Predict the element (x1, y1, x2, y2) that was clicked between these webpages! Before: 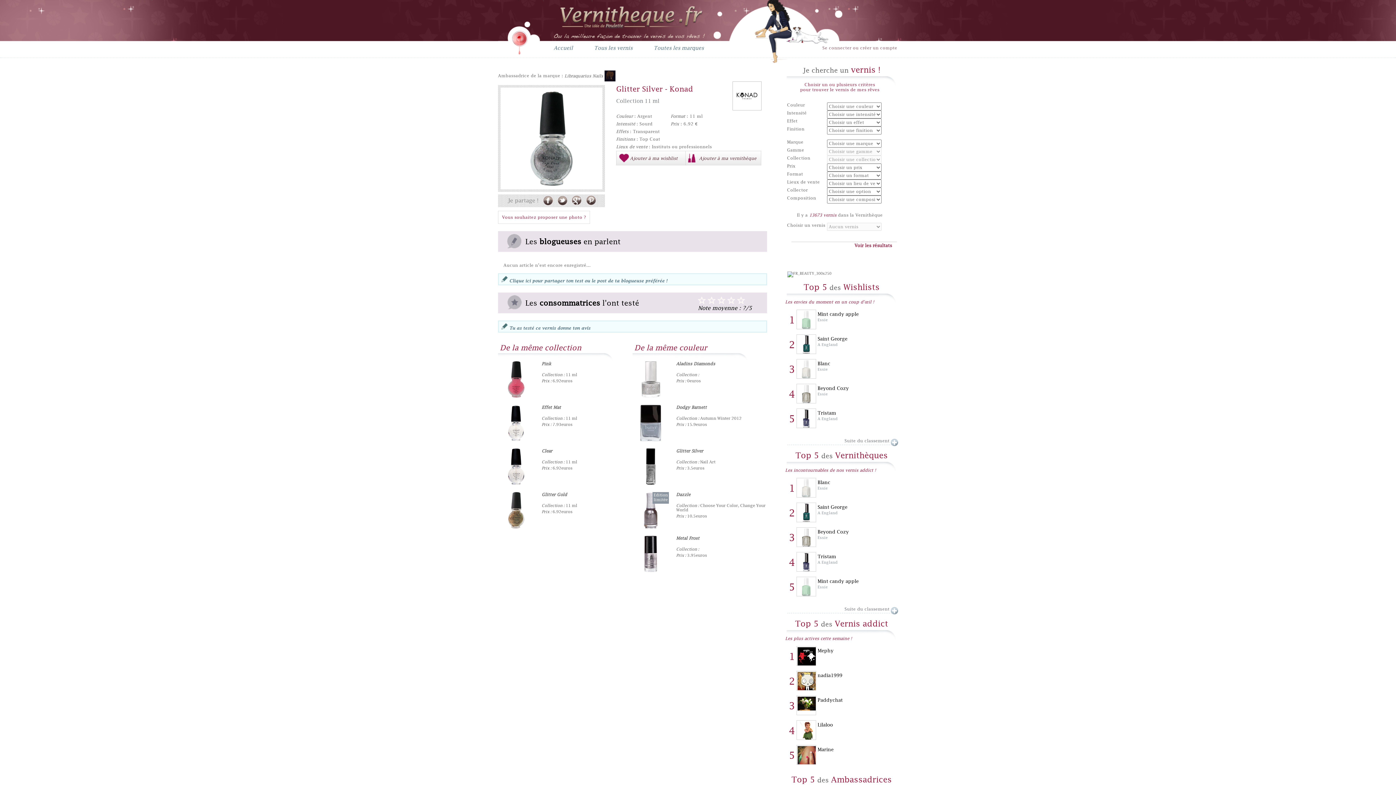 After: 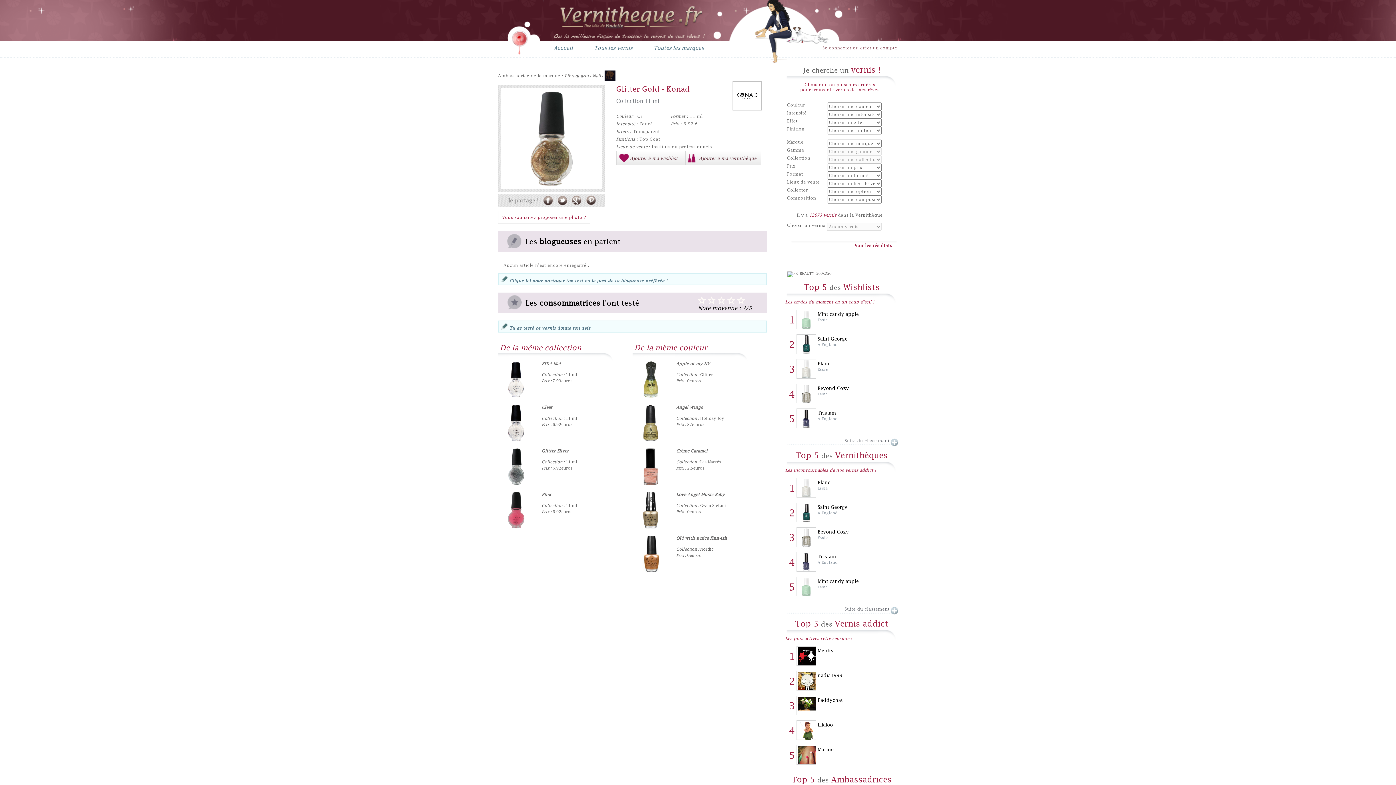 Action: bbox: (541, 492, 567, 497) label: Glitter Gold